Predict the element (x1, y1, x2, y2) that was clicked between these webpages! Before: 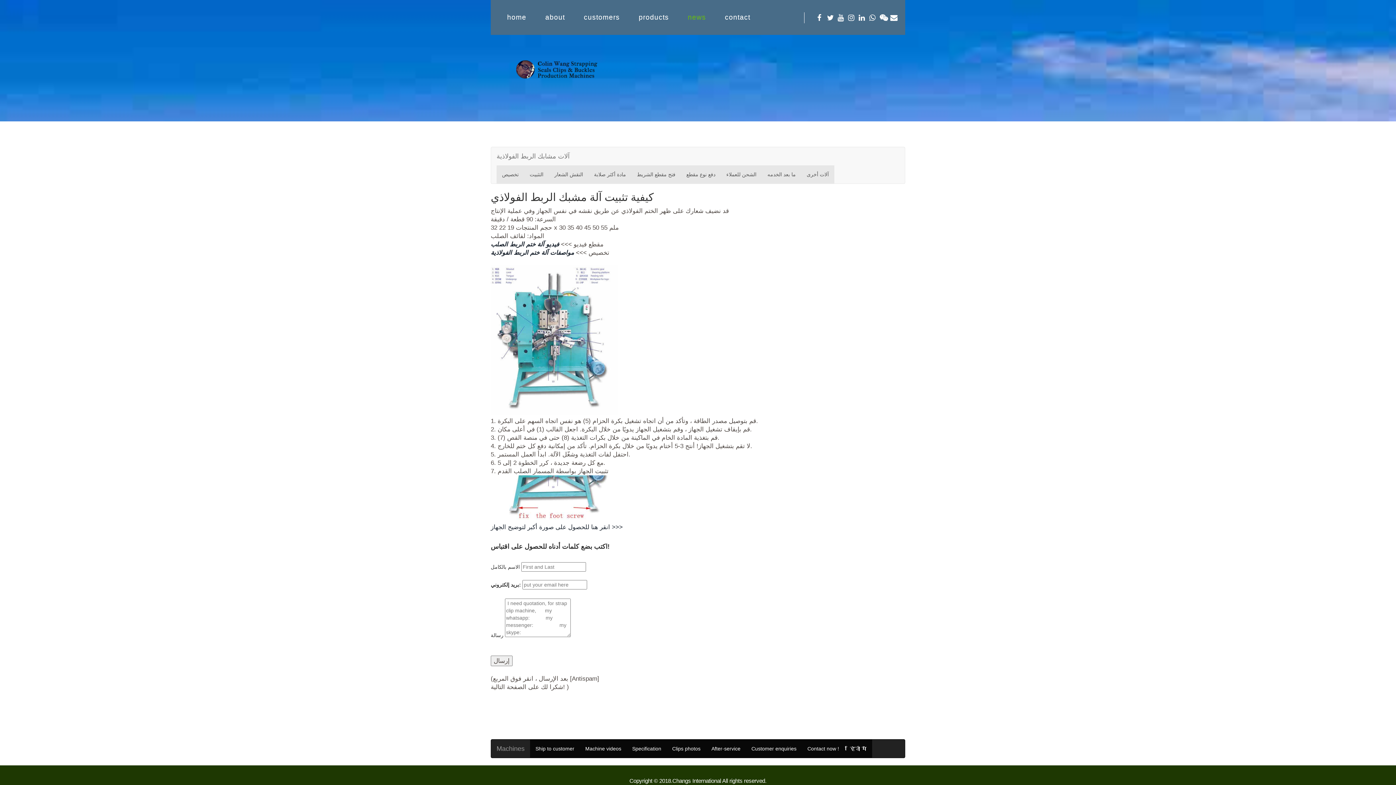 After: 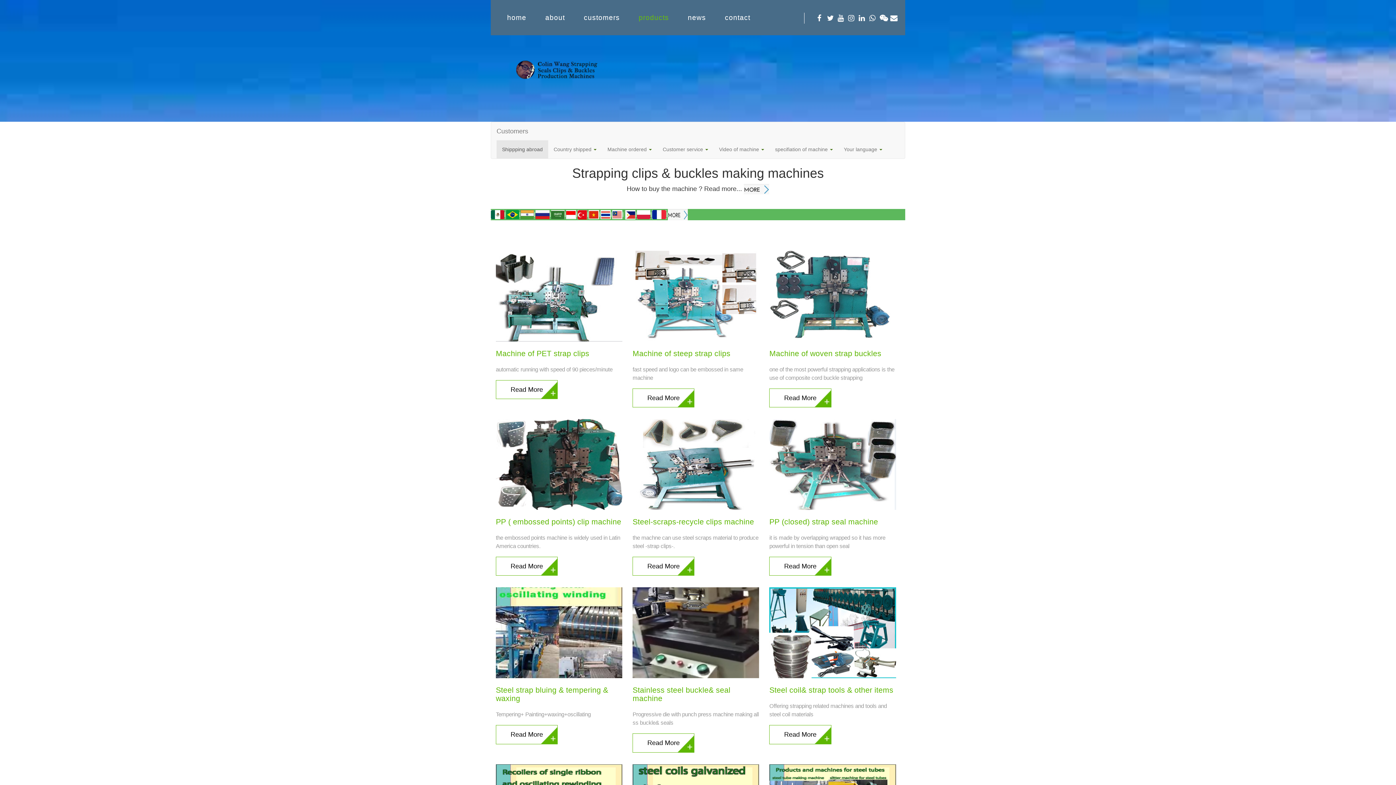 Action: bbox: (633, 12, 674, 22) label: products